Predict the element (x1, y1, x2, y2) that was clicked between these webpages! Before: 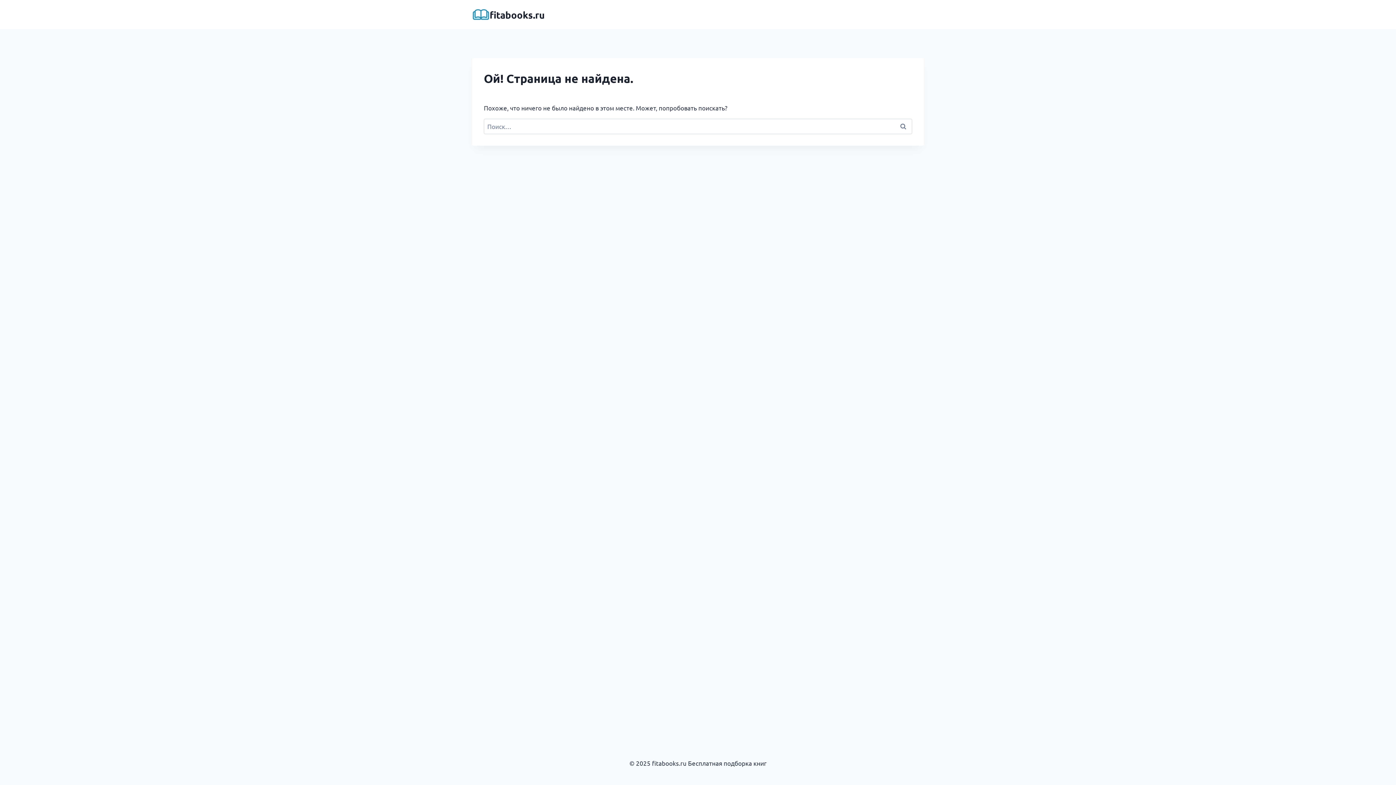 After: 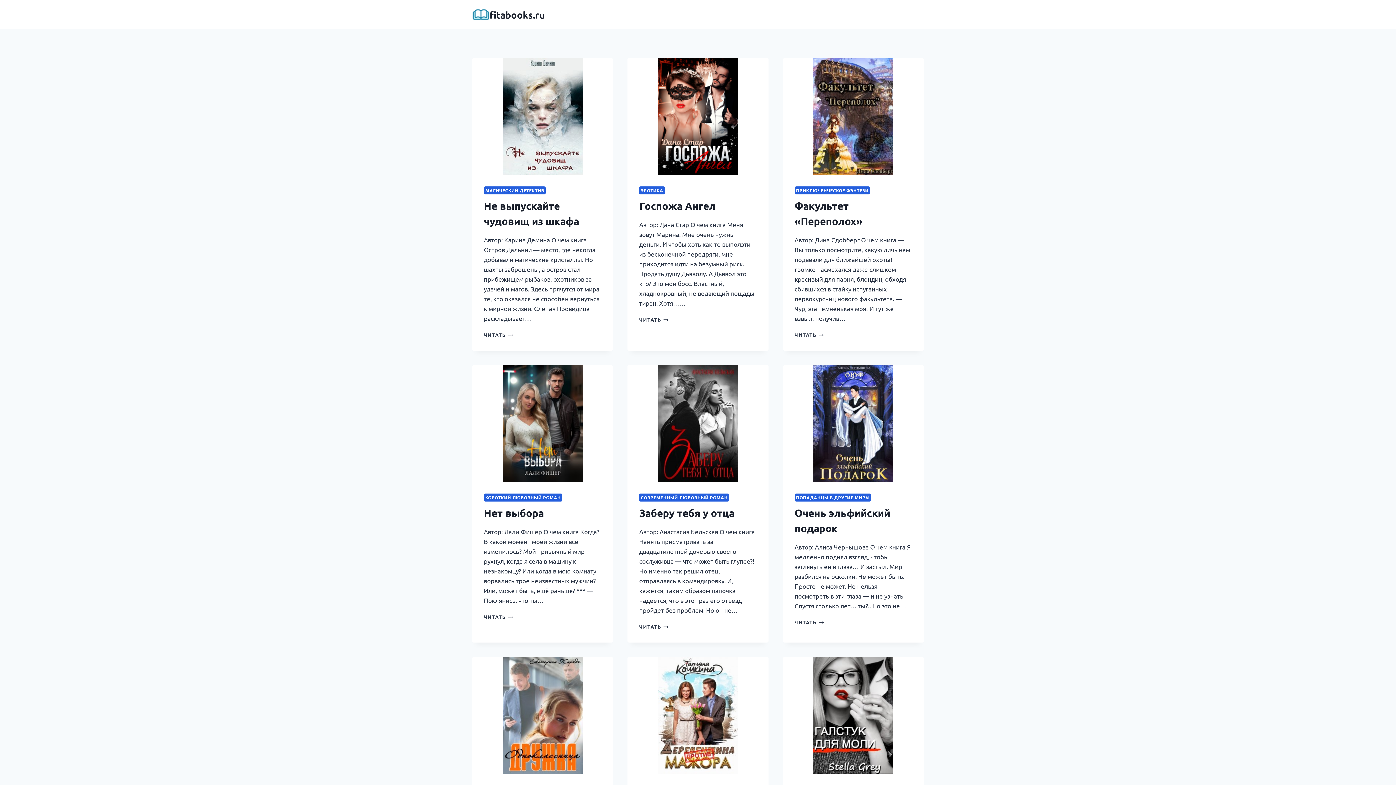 Action: bbox: (472, 5, 544, 23) label: fitabooks.ru